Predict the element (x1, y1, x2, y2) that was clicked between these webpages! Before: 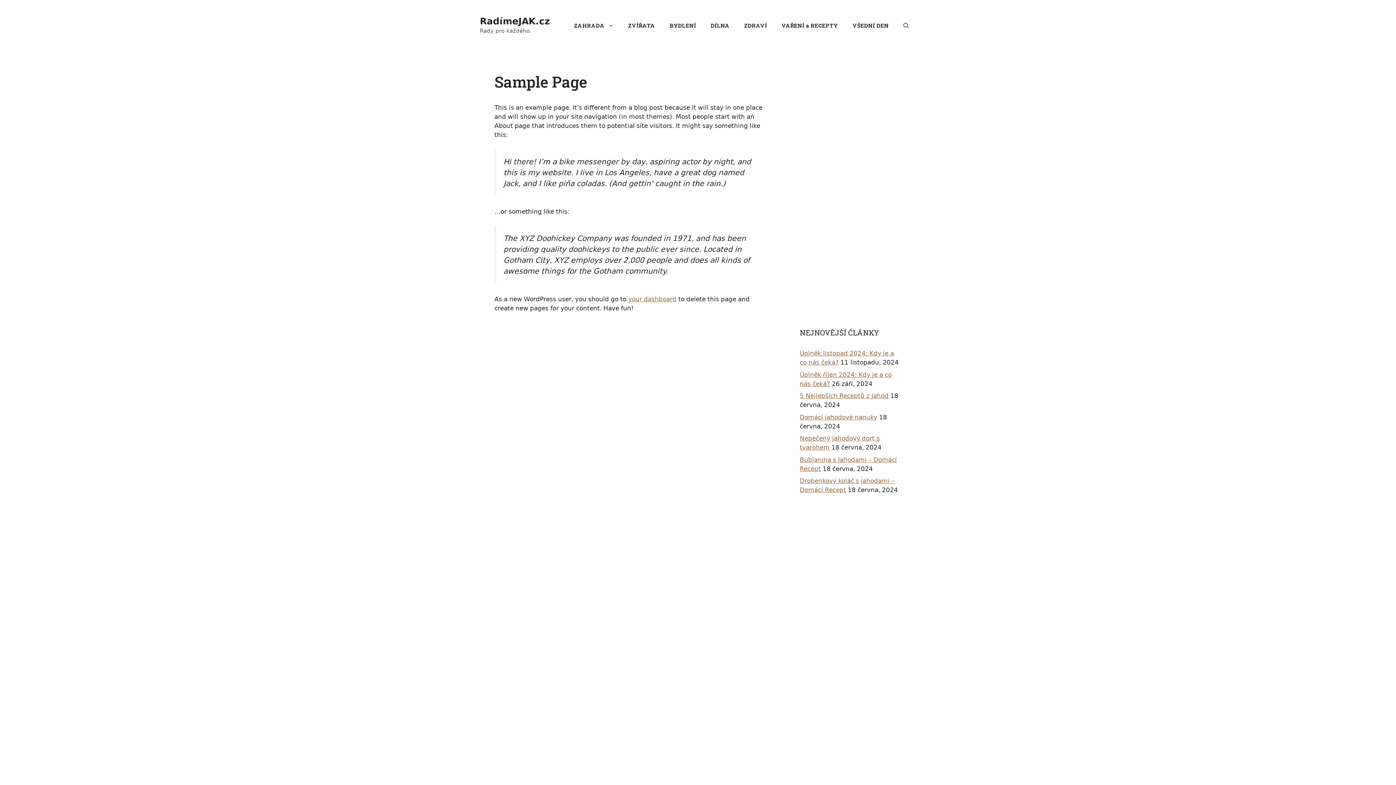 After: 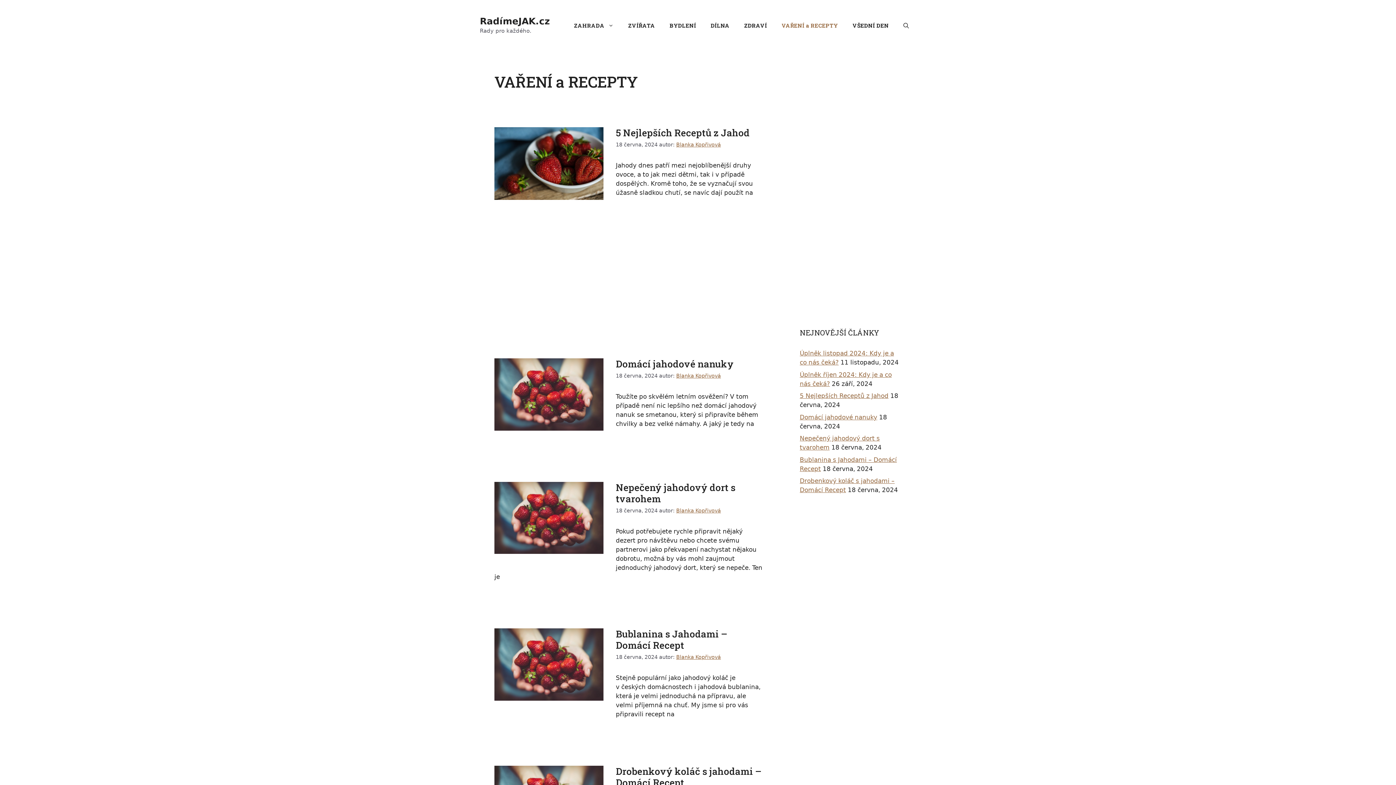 Action: bbox: (774, 14, 845, 36) label: VAŘENÍ a RECEPTY